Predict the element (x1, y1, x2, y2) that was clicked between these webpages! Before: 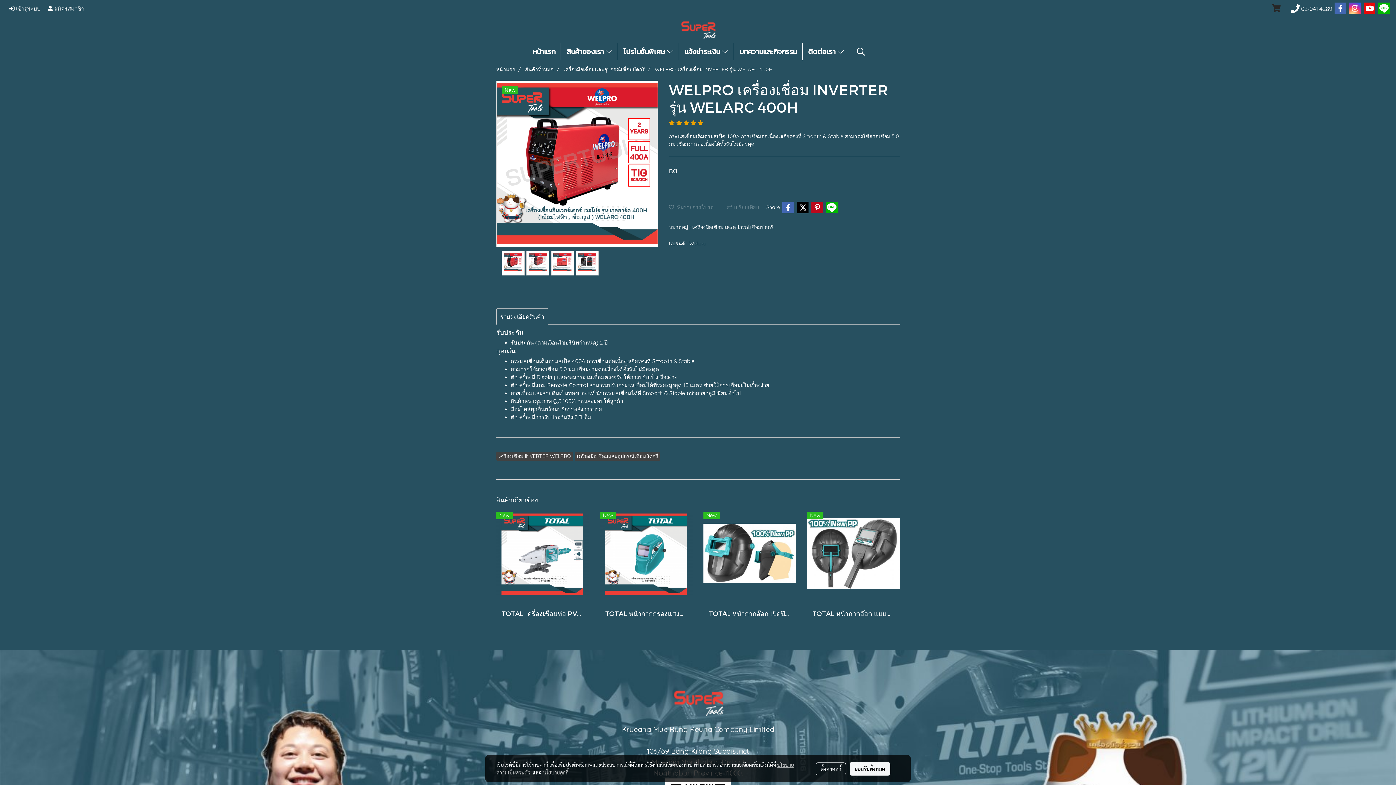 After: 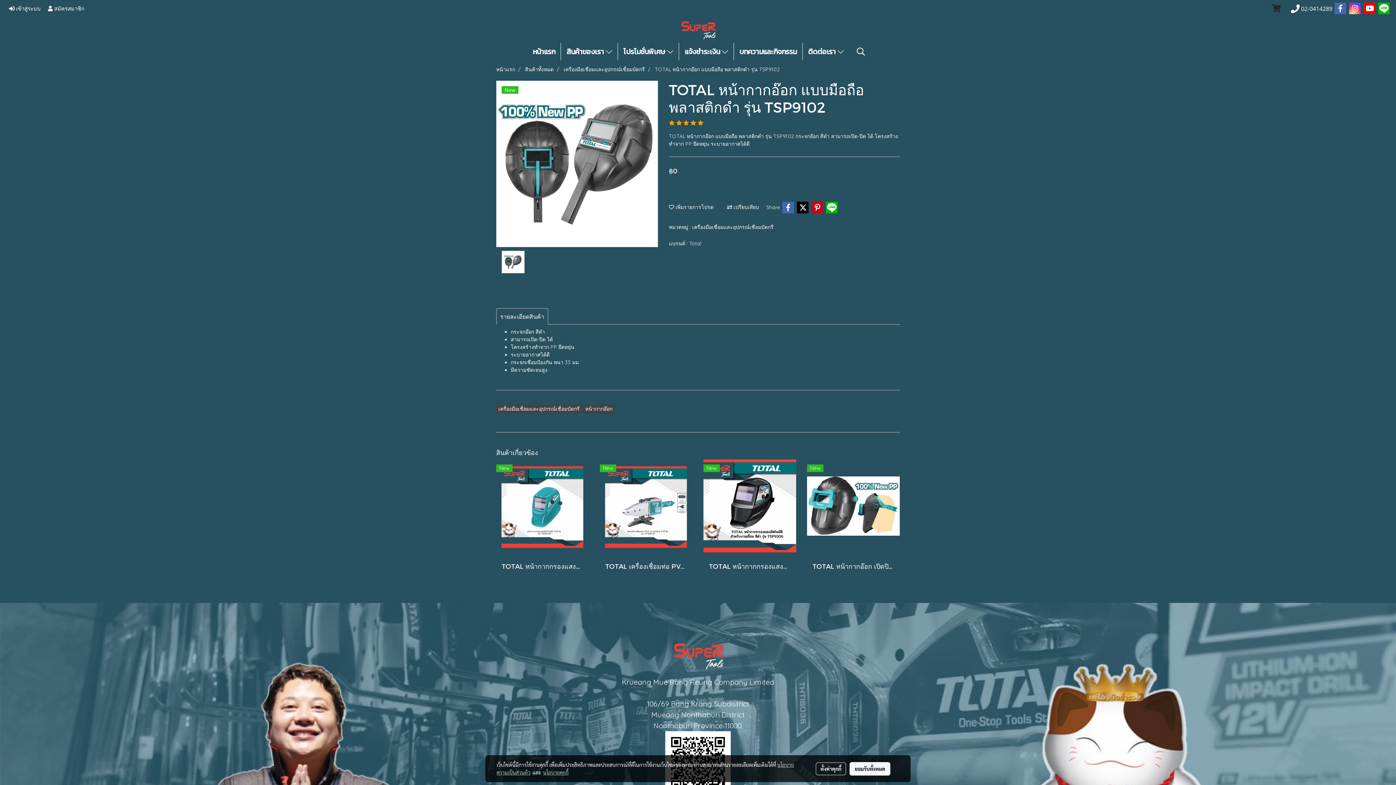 Action: bbox: (807, 549, 900, 556)